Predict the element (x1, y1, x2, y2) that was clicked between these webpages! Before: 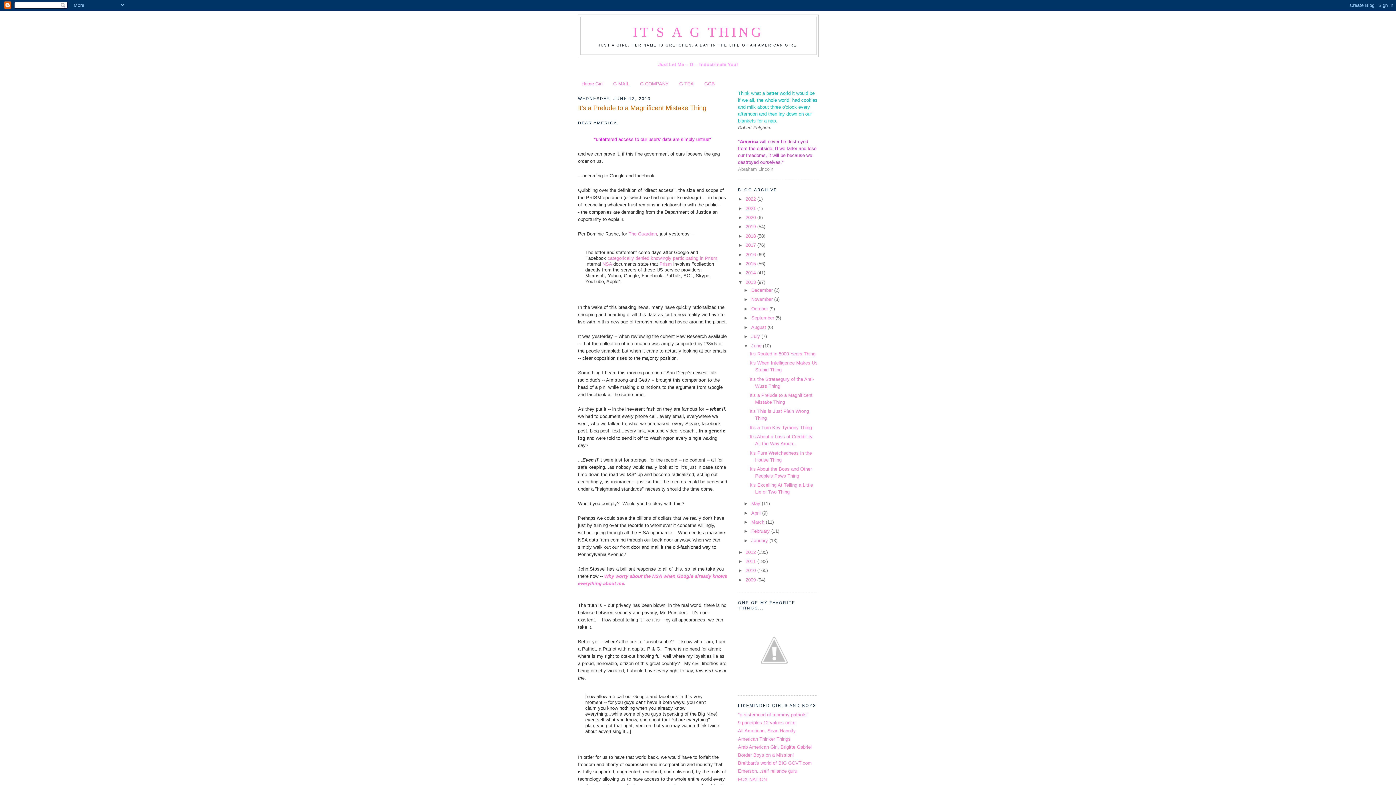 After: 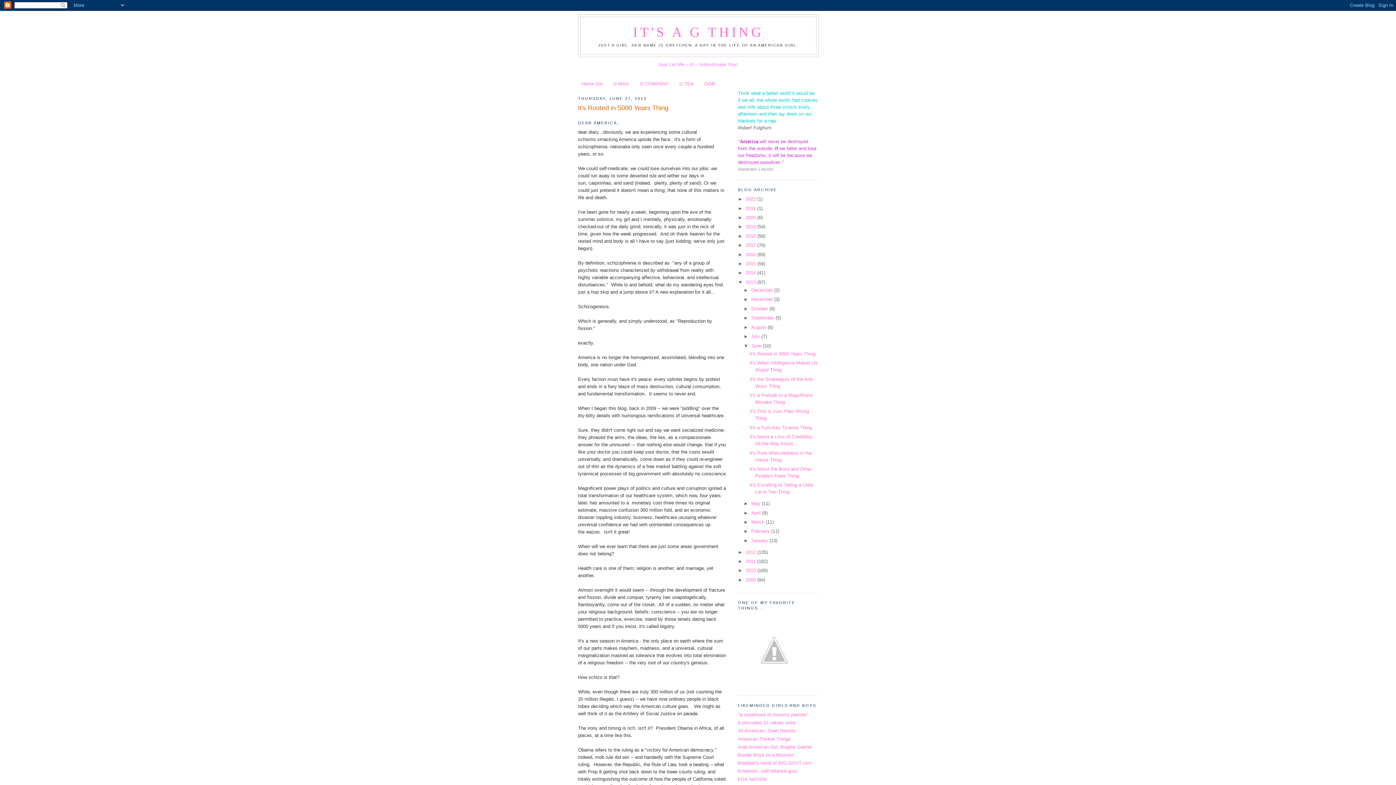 Action: label: It's Rooted in 5000 Years Thing bbox: (749, 351, 815, 356)